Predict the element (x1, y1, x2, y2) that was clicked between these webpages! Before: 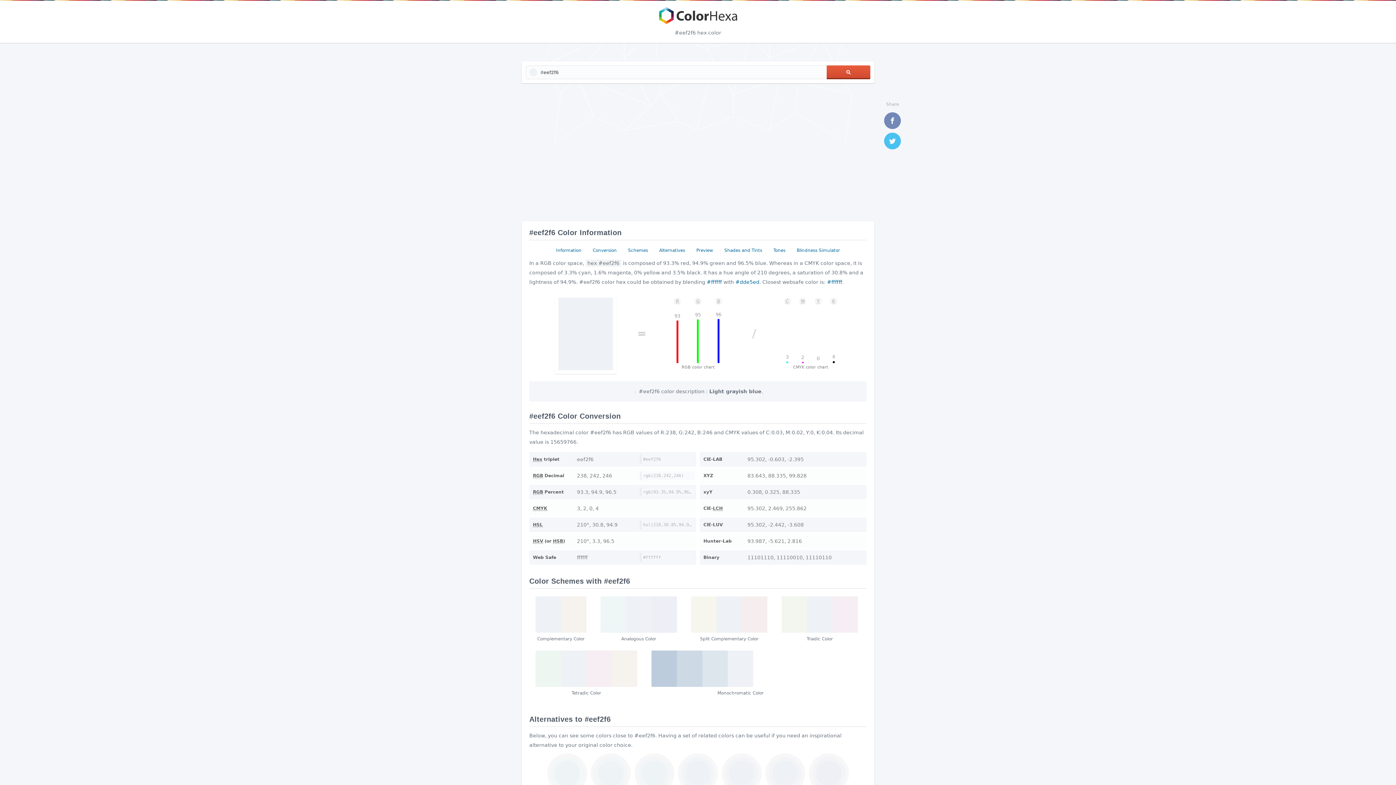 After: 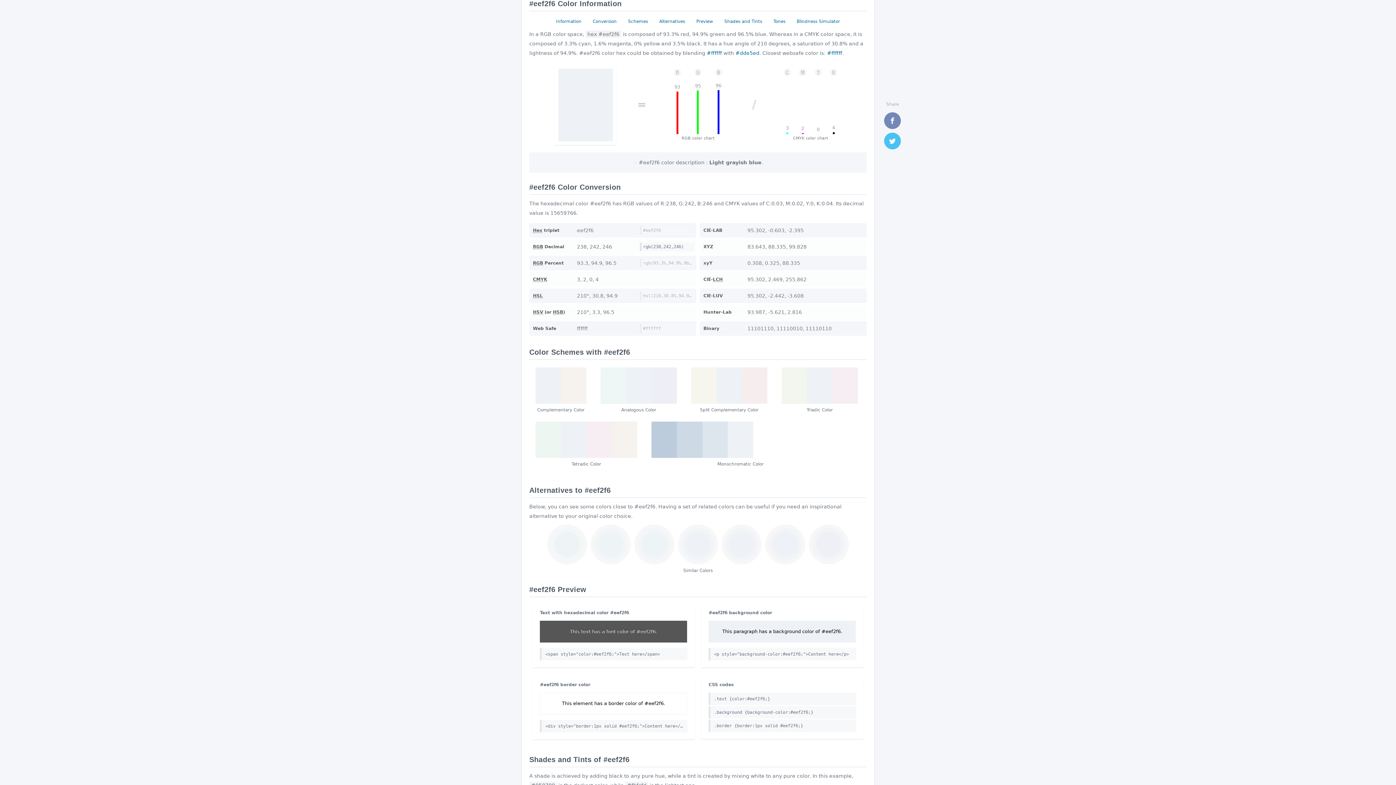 Action: bbox: (552, 245, 584, 255) label: Information